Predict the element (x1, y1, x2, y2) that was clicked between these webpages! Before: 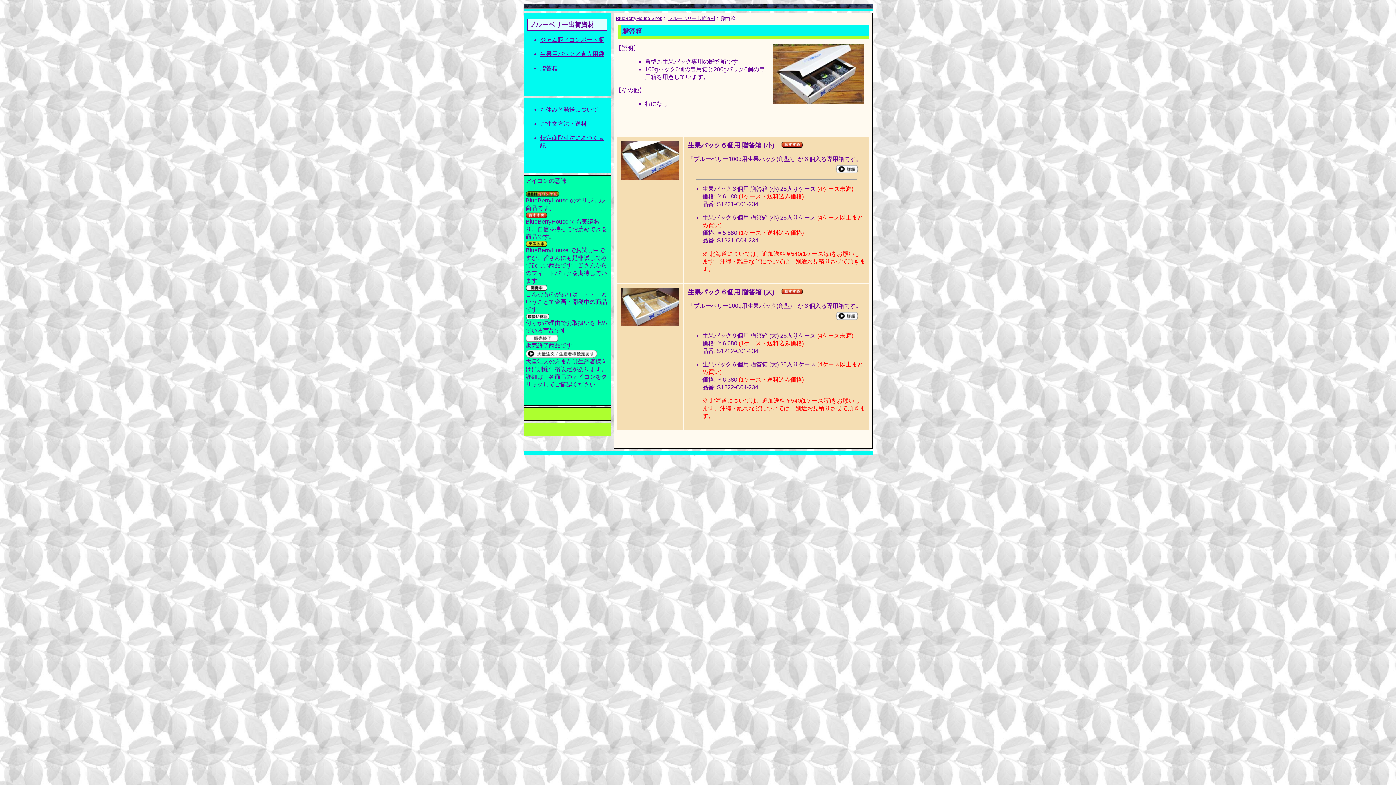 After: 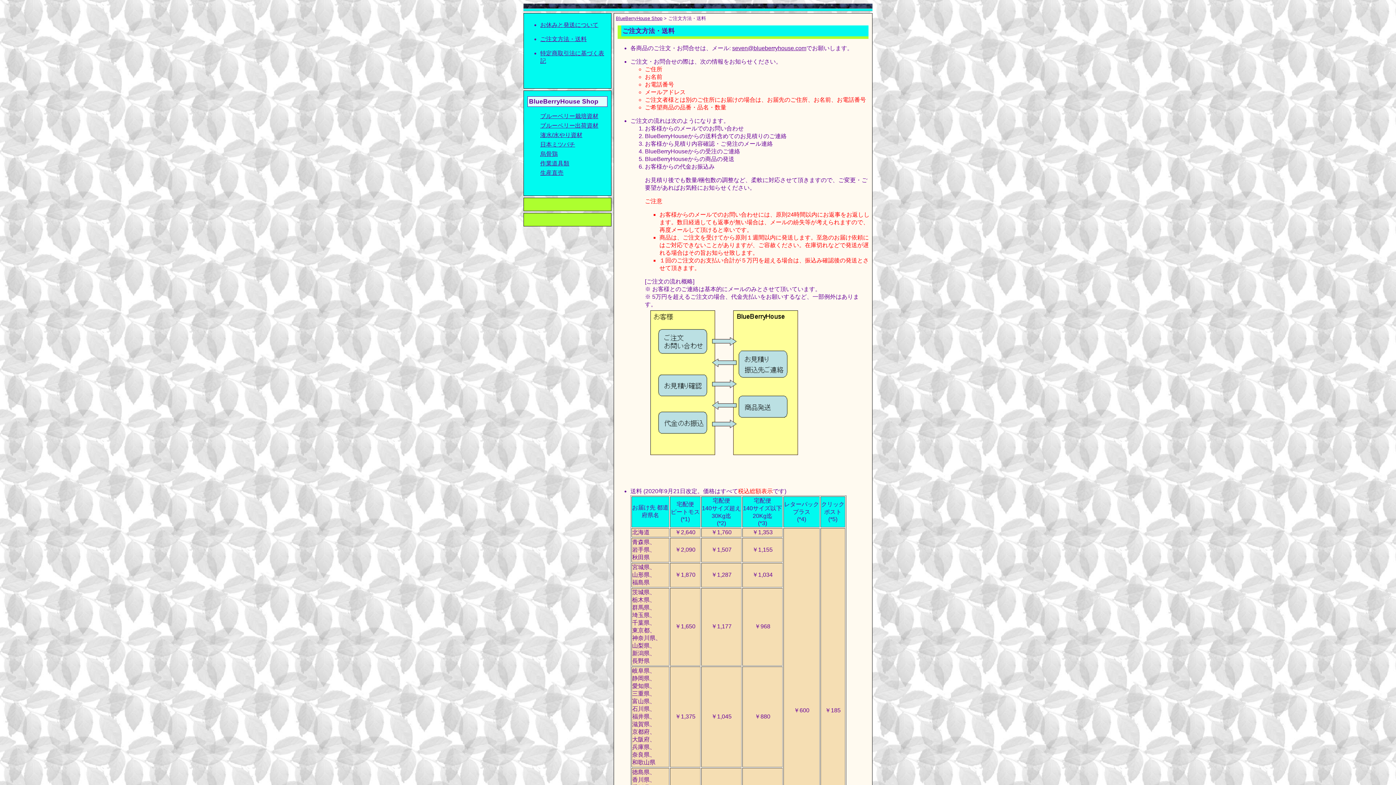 Action: label: ご注文方法・送料 bbox: (540, 120, 586, 126)